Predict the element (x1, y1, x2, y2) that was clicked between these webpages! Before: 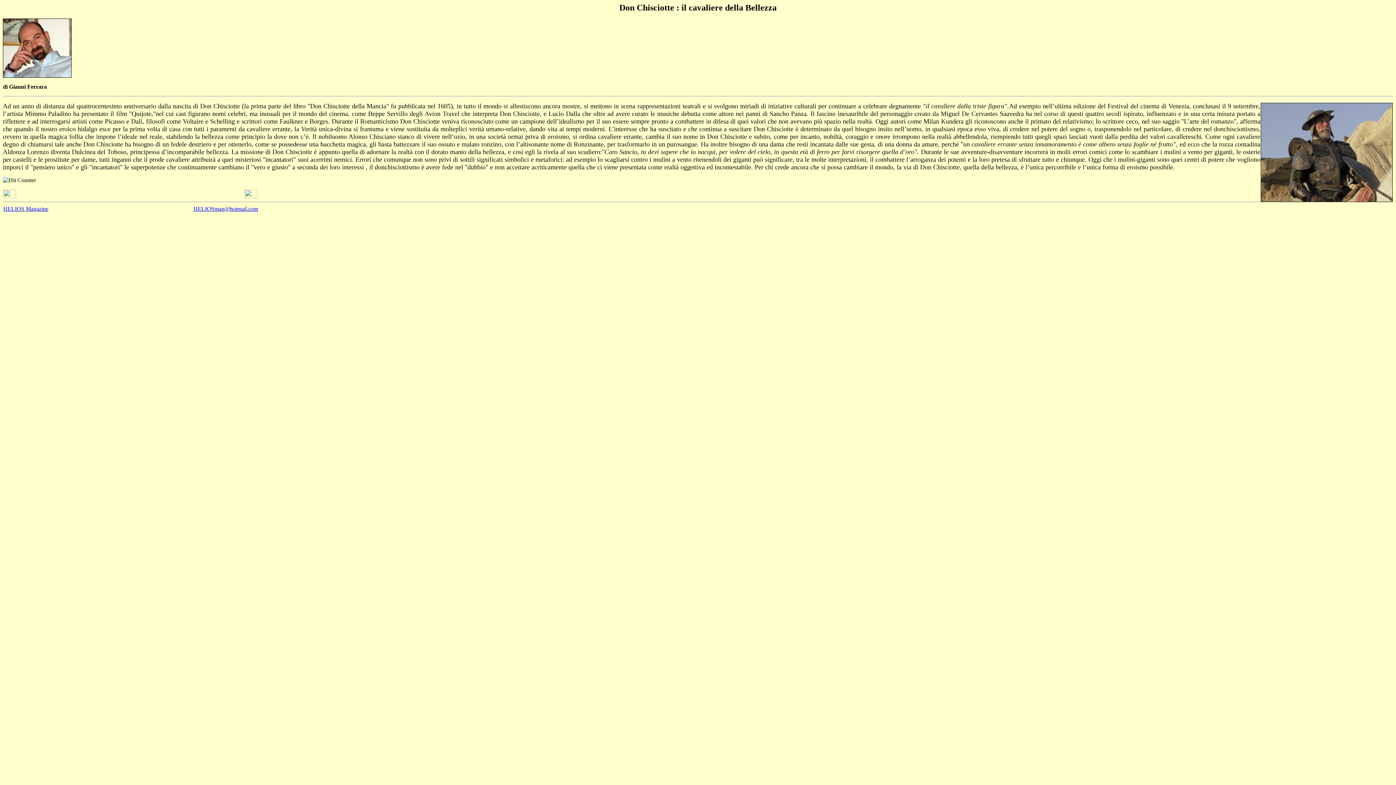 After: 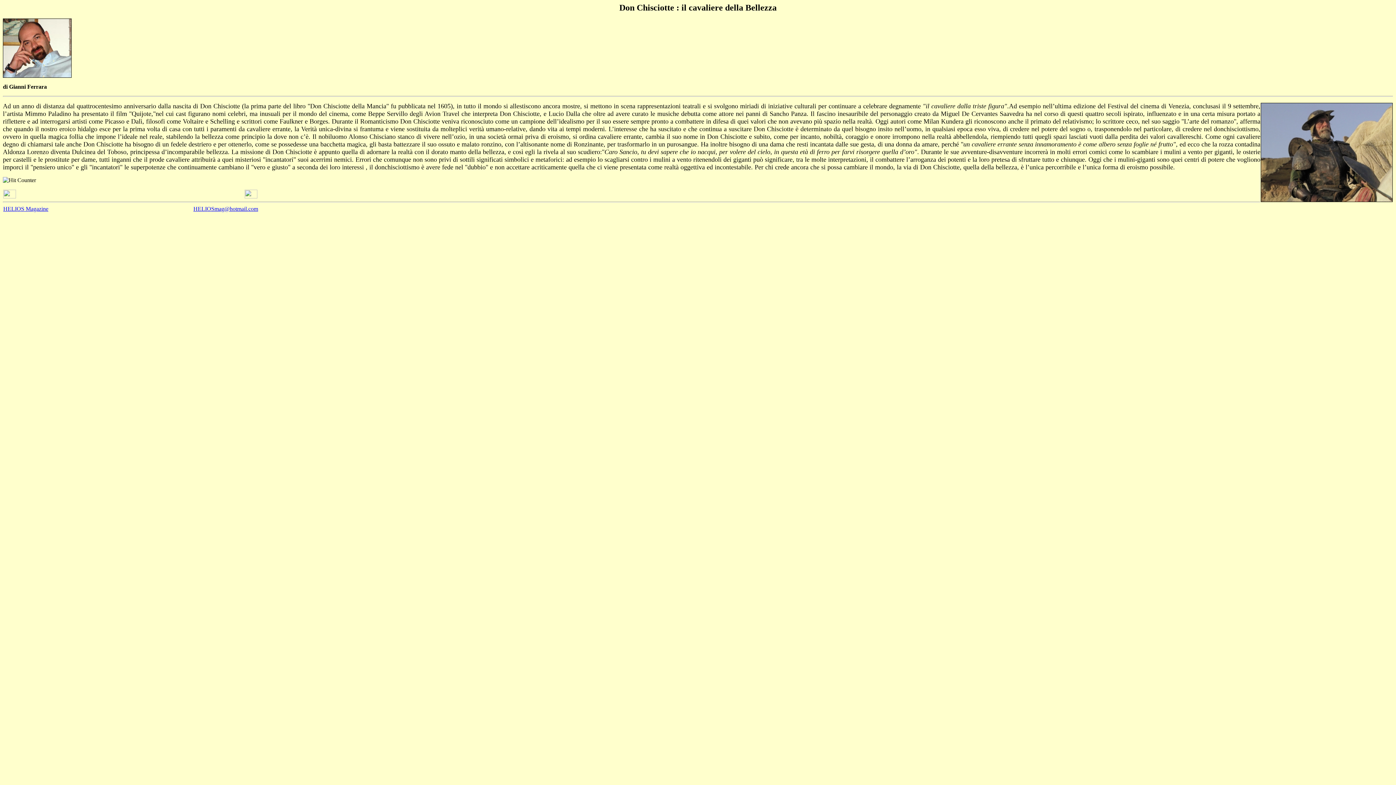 Action: bbox: (193, 205, 258, 212) label: HELIOSmag@hotmail.com